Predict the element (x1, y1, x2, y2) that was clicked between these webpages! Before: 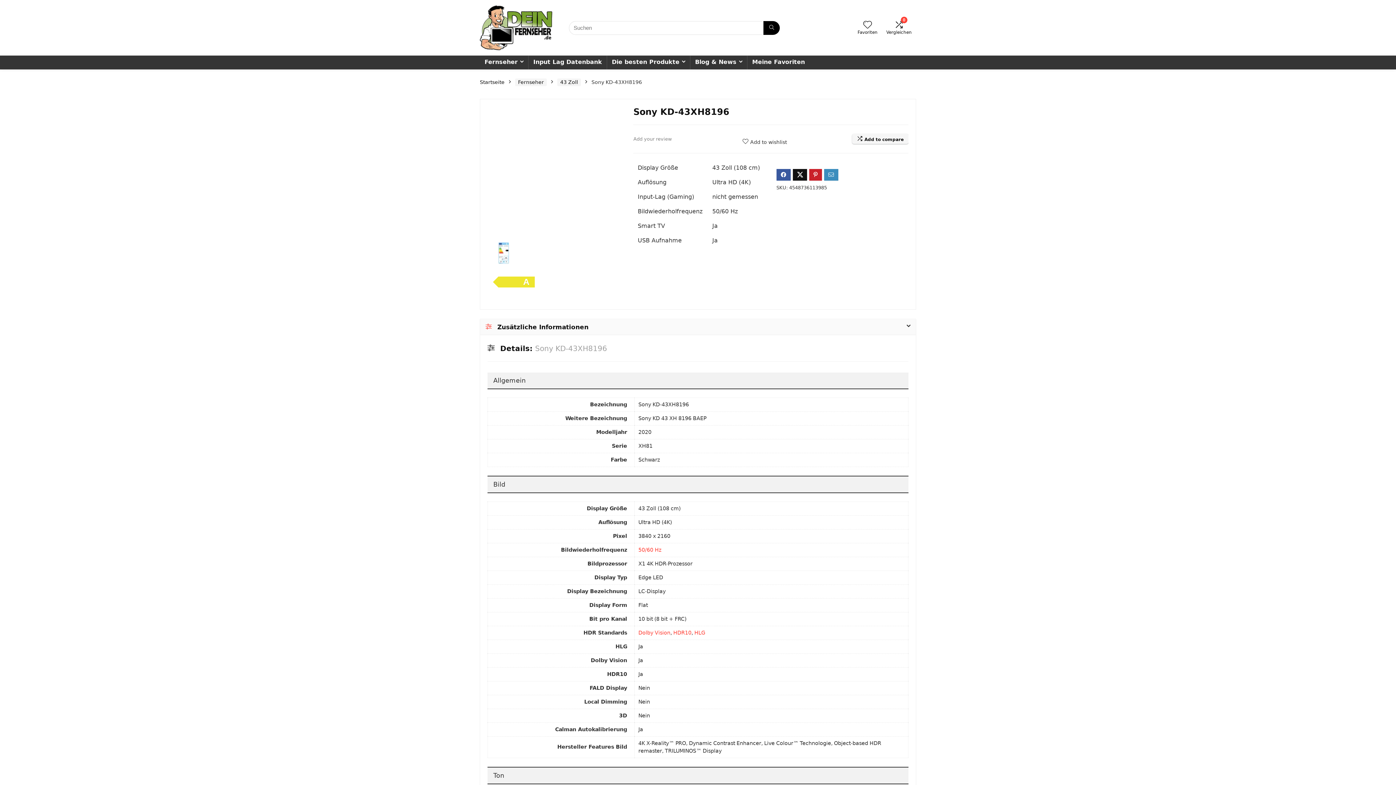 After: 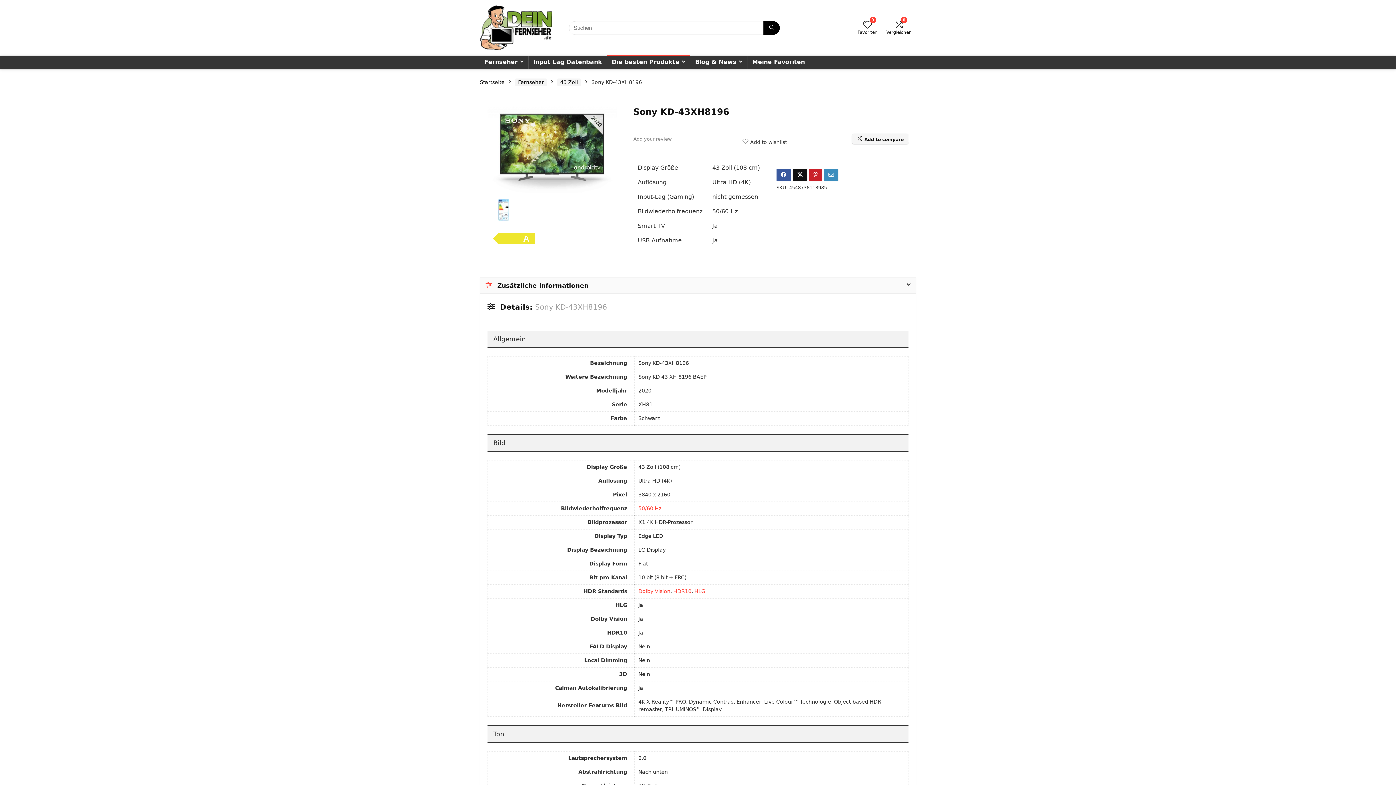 Action: bbox: (607, 55, 690, 69) label: Die besten Produkte